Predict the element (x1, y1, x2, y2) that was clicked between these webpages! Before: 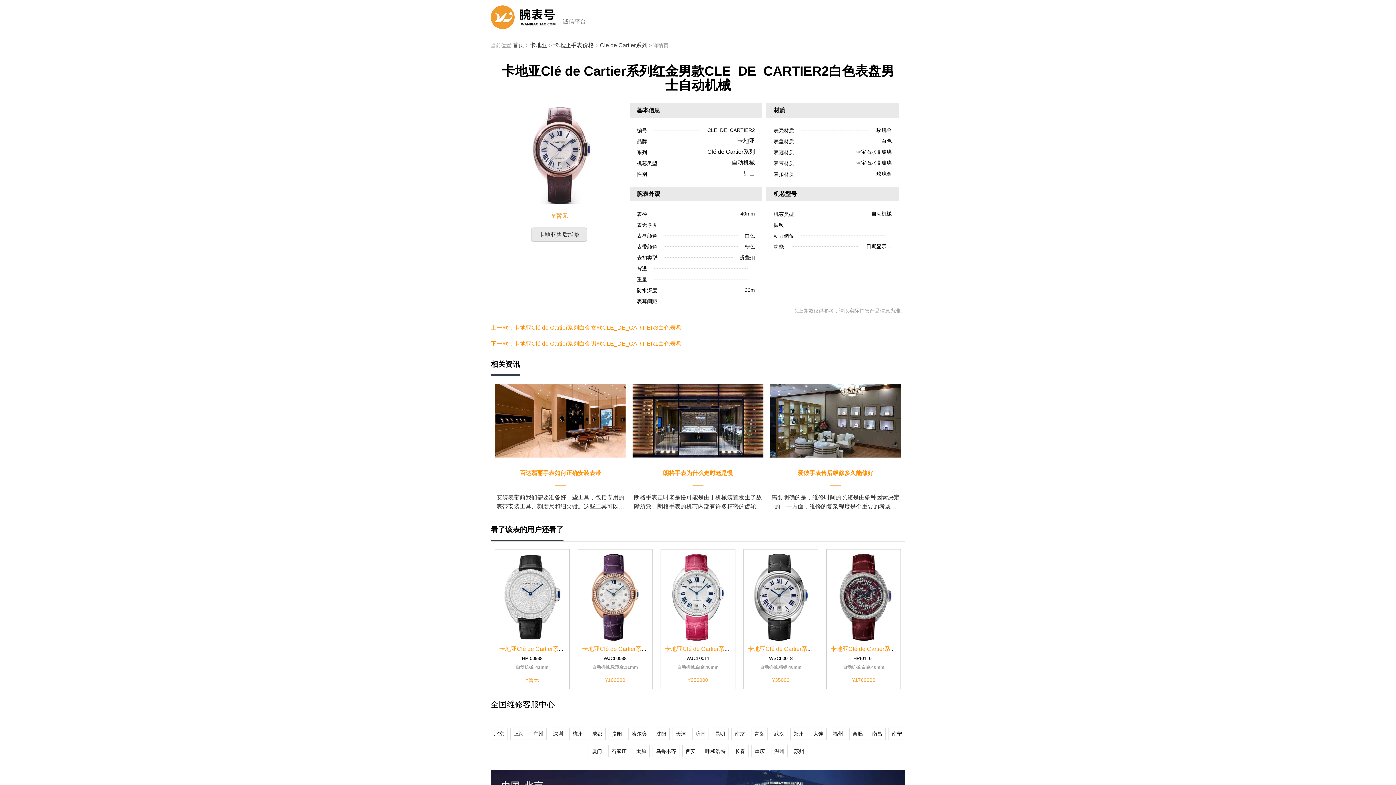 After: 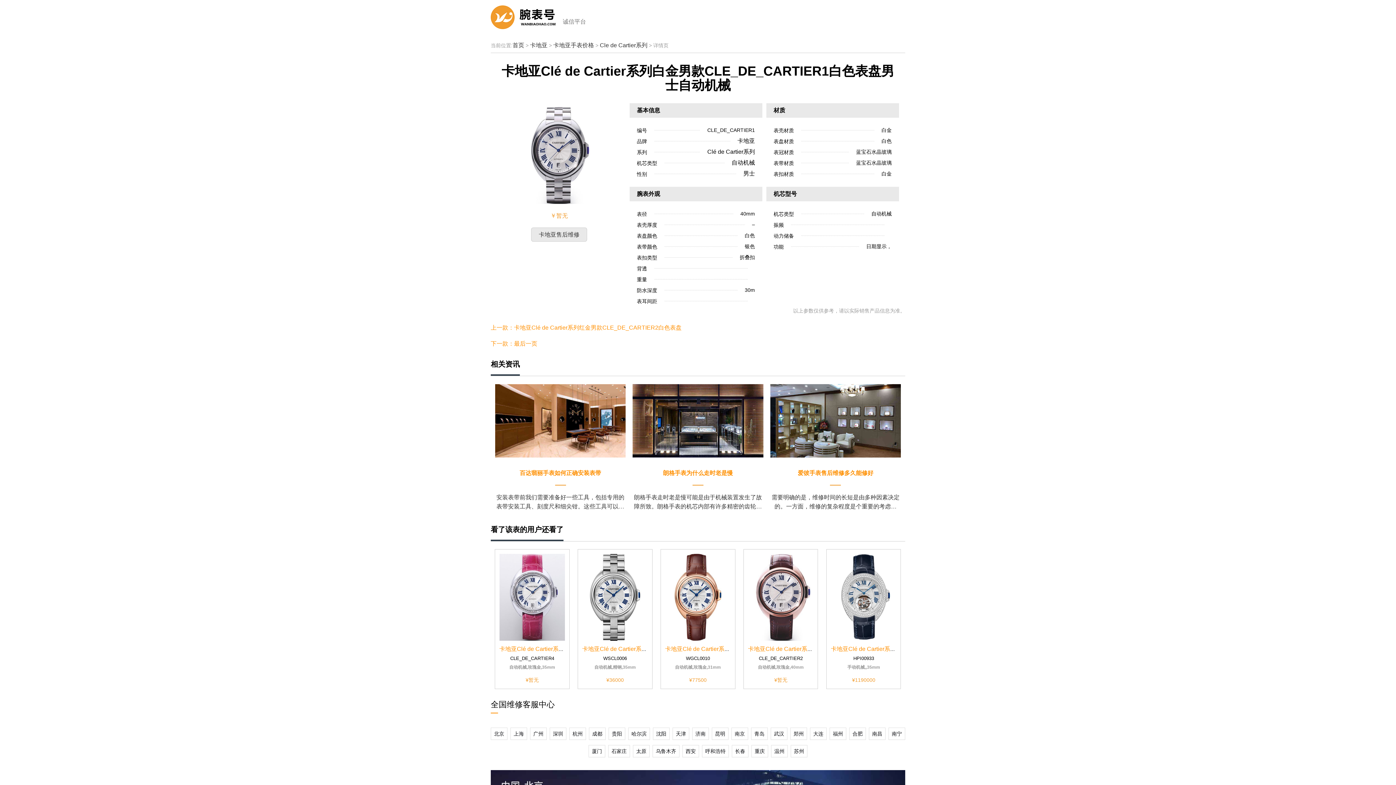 Action: label: 下一款：卡地亚Clé de Cartier系列白金男款CLE_DE_CARTIER1白色表盘 bbox: (490, 340, 681, 347)